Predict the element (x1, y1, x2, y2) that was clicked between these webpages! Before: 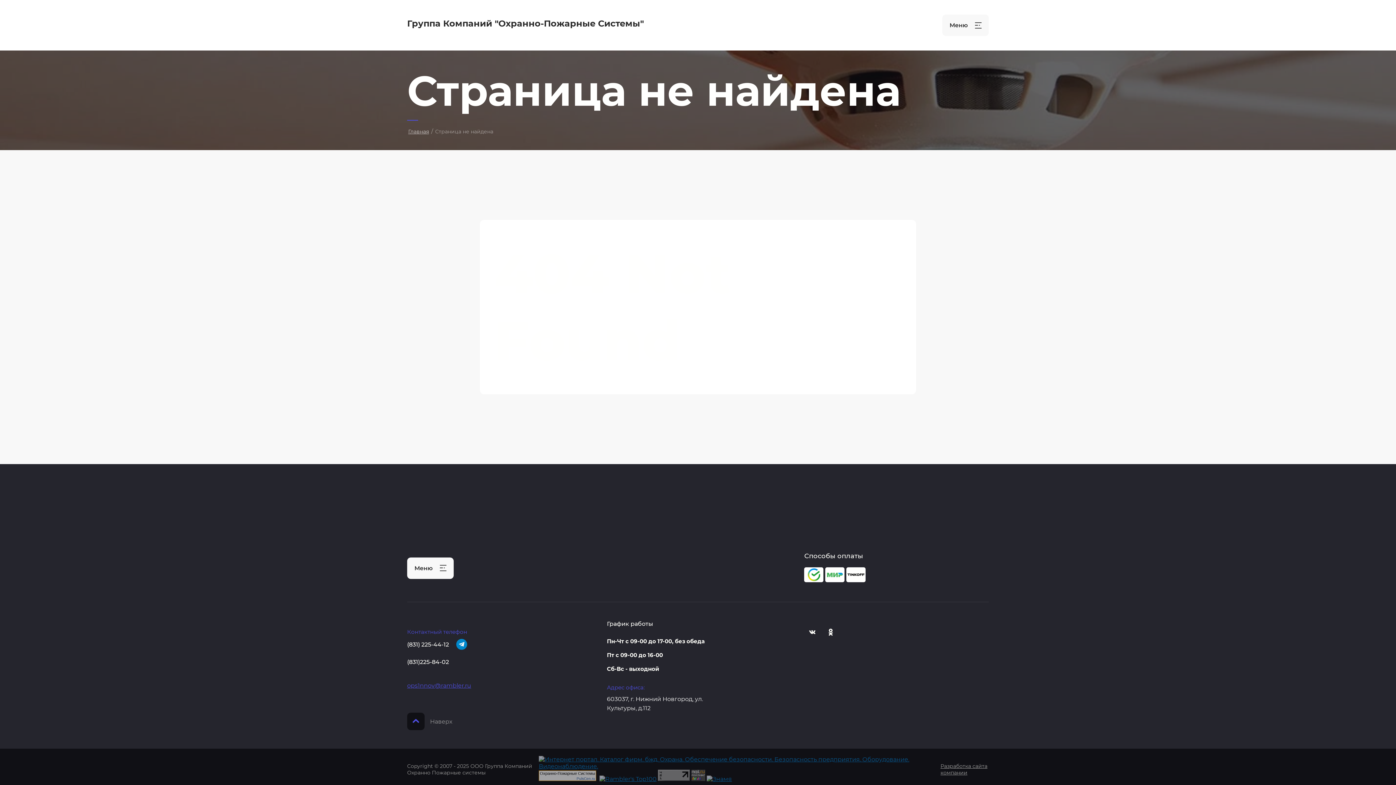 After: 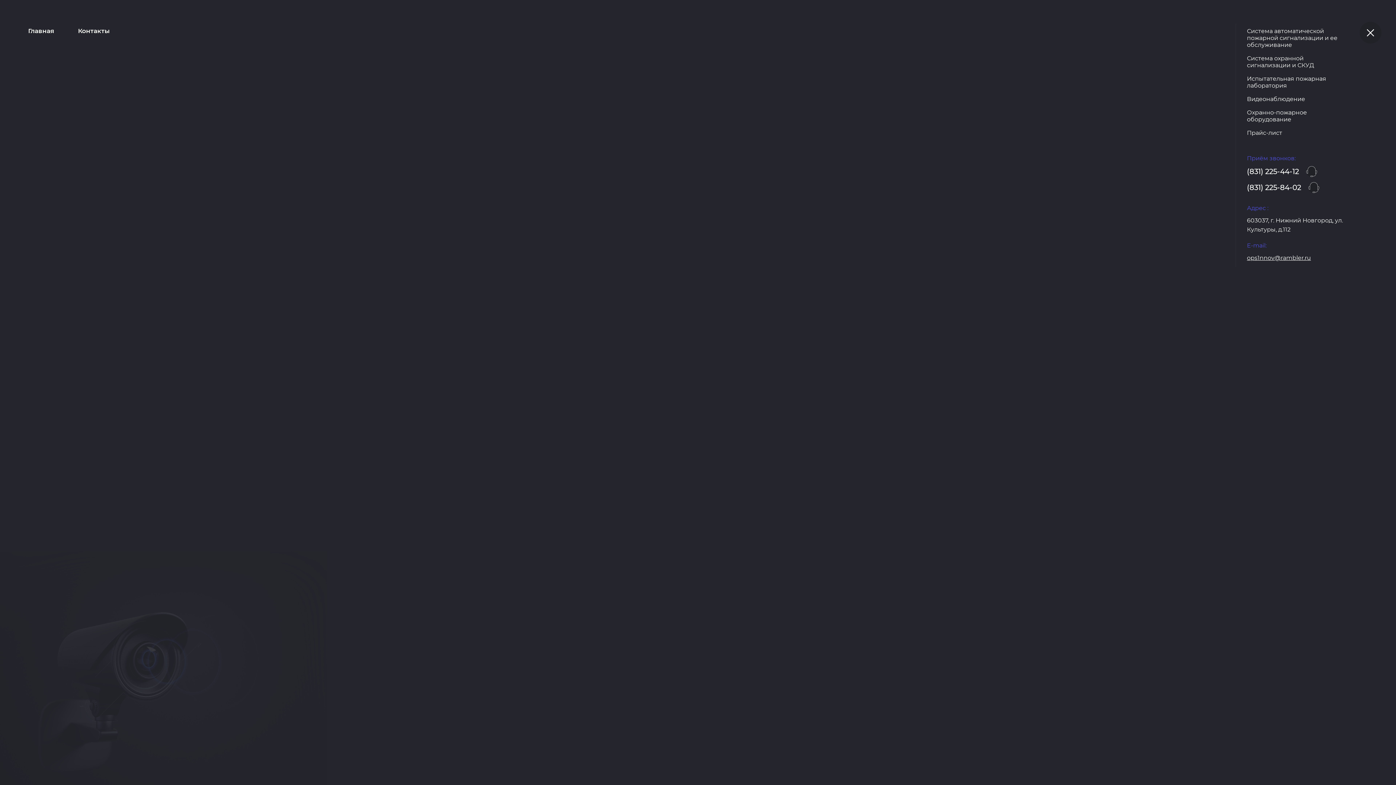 Action: bbox: (942, 14, 989, 36) label: Меню